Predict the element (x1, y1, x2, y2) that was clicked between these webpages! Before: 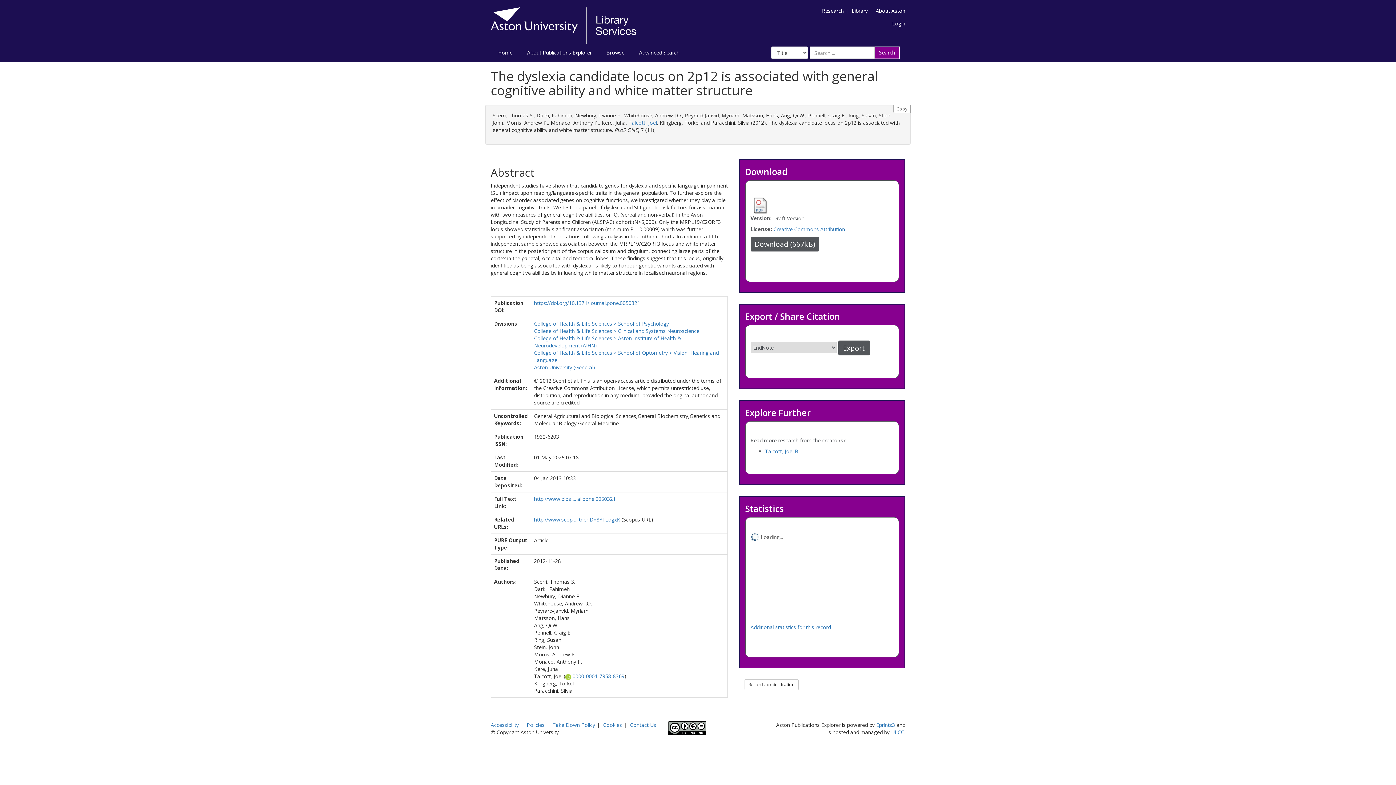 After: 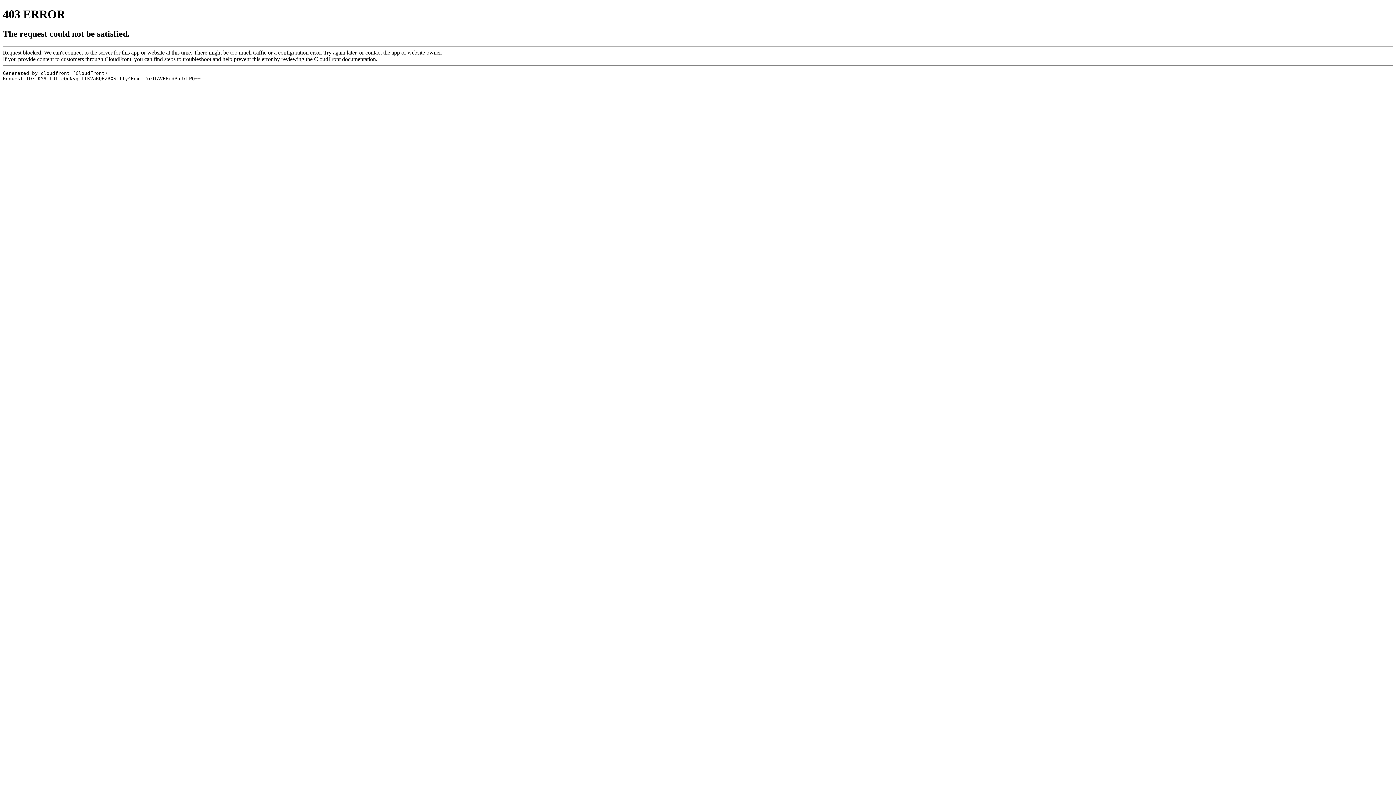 Action: bbox: (852, 7, 868, 14) label: Library